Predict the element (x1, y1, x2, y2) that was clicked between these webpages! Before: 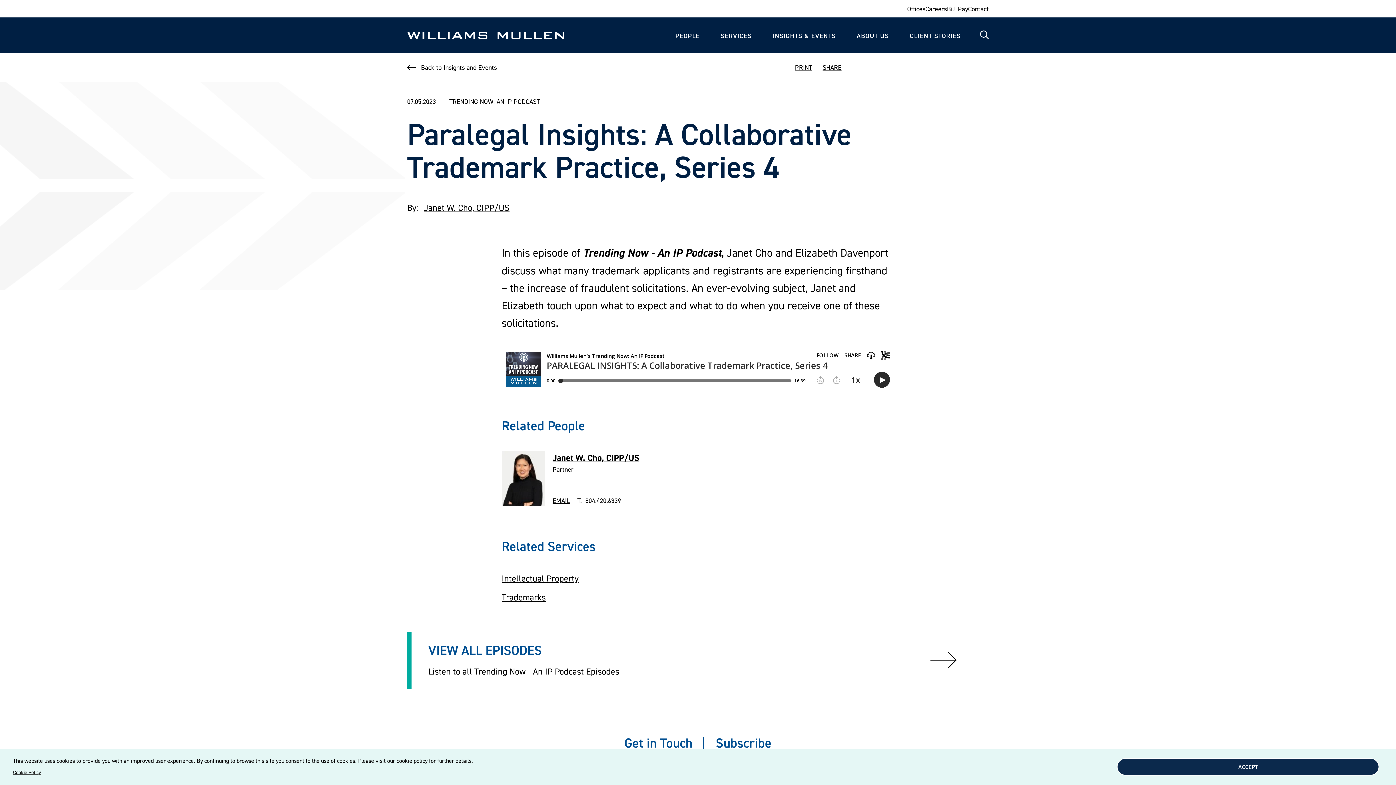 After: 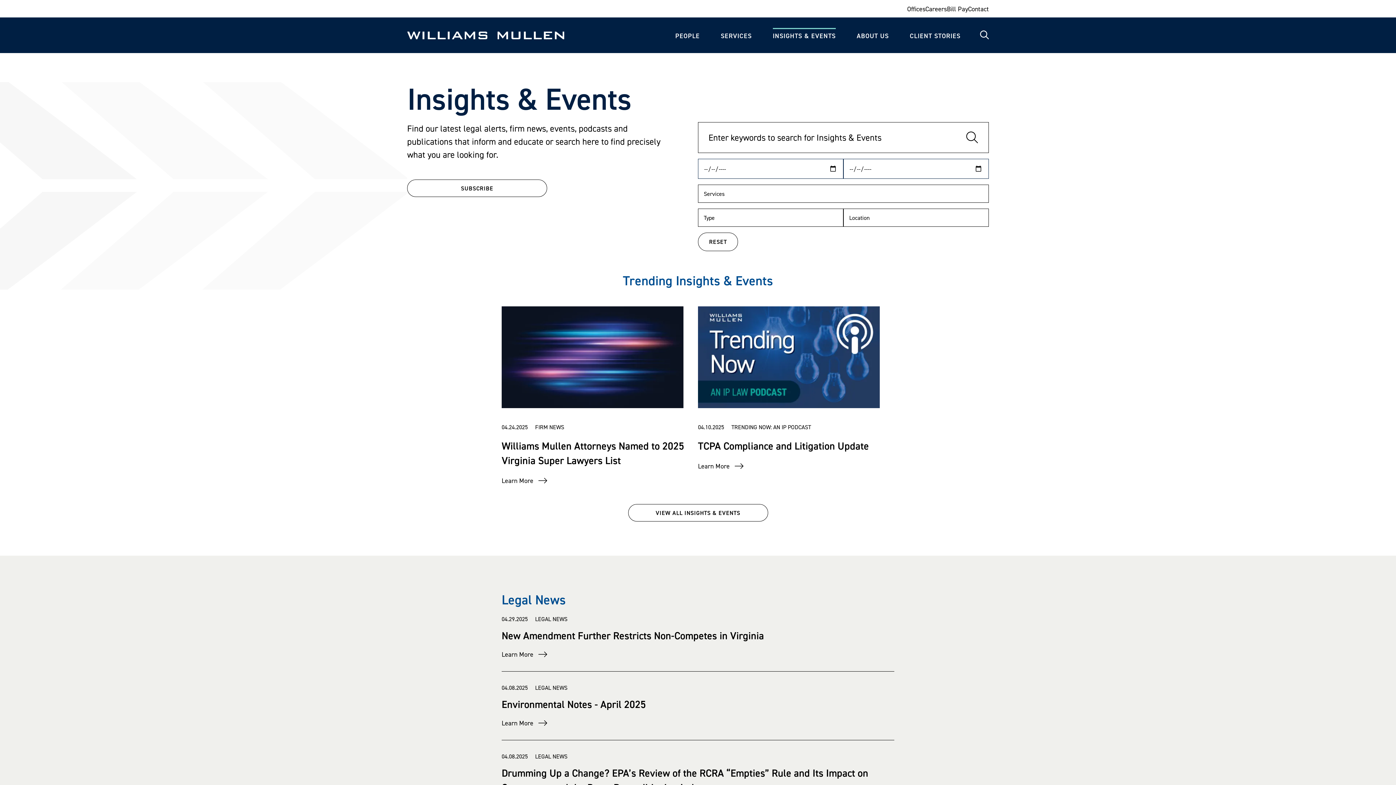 Action: bbox: (772, 24, 835, 46) label: INSIGHTS & EVENTS